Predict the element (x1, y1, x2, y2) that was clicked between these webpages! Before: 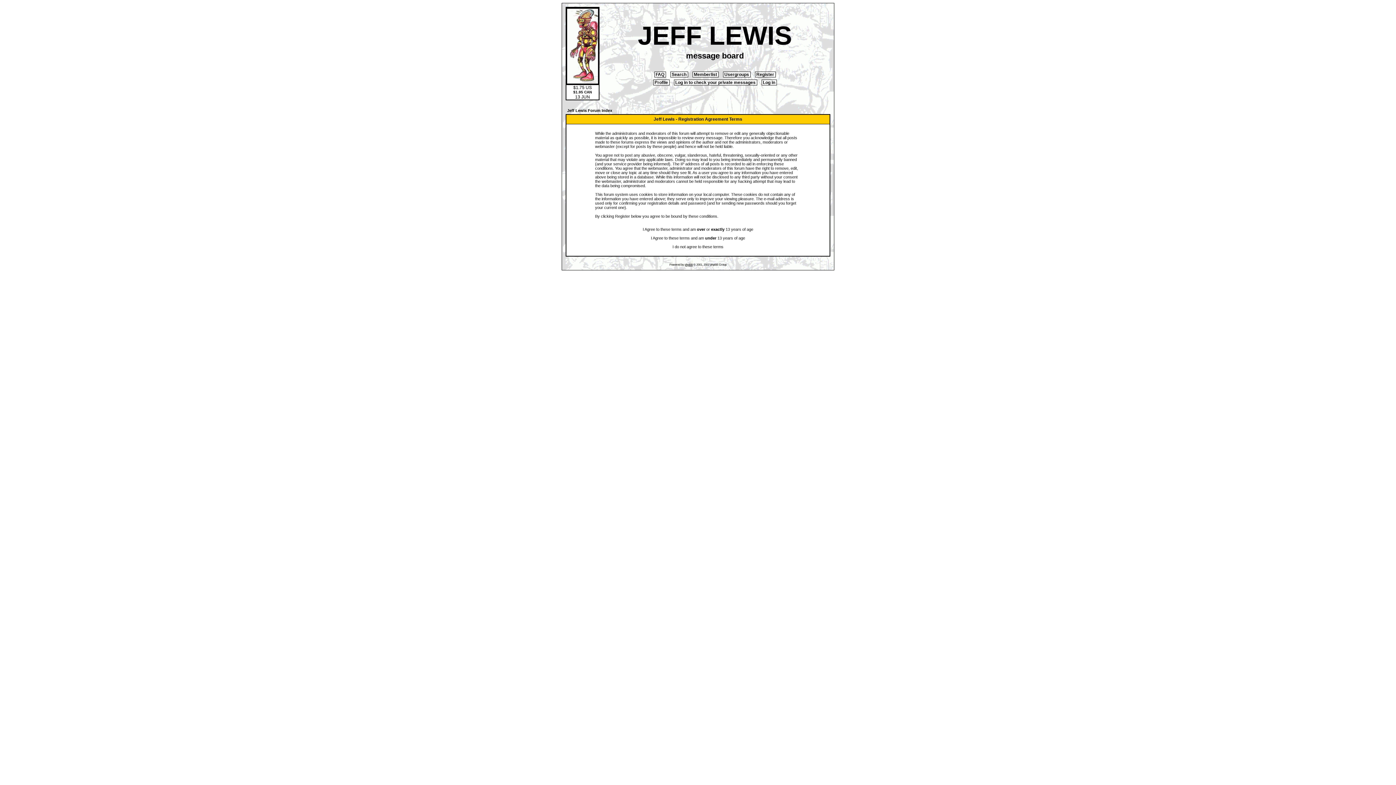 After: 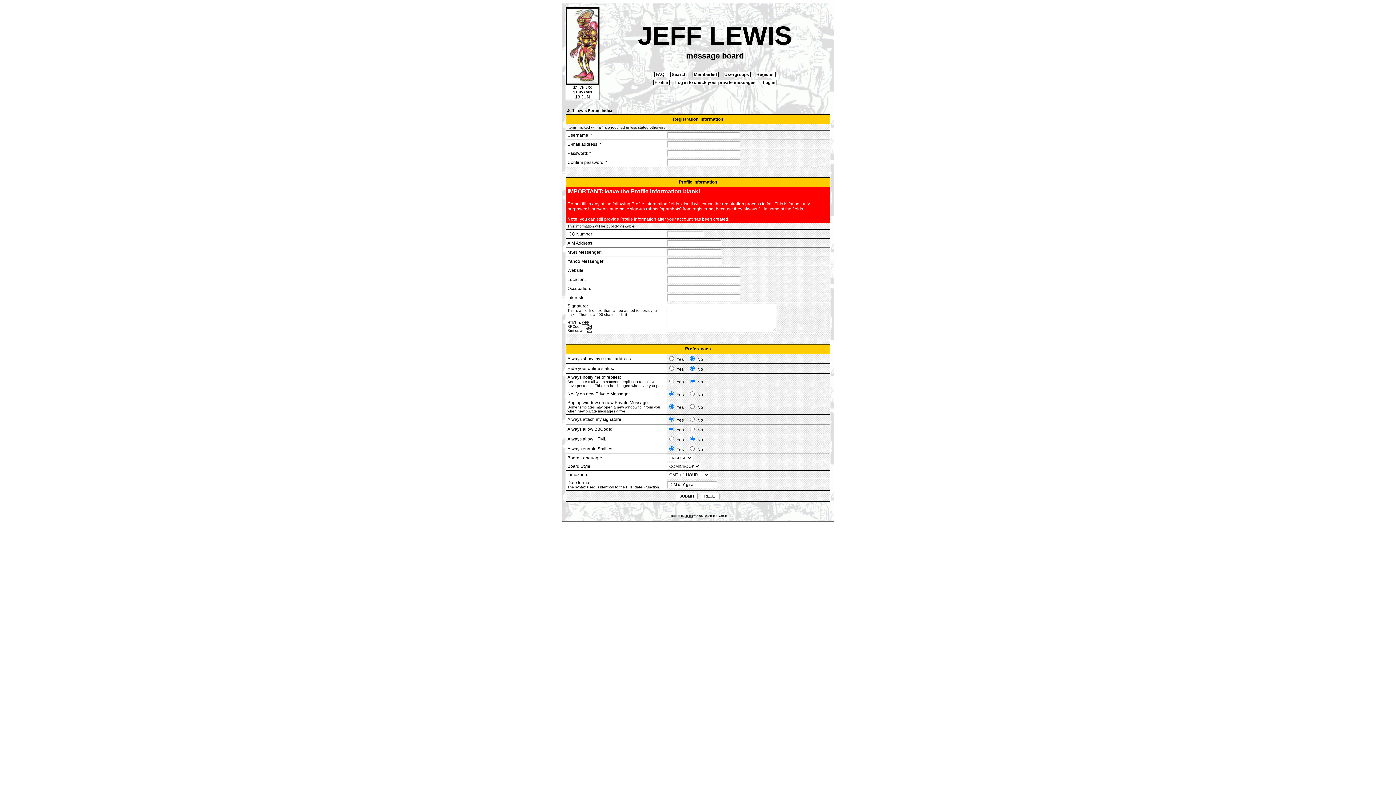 Action: label: I Agree to these terms and am under 13 years of age bbox: (651, 236, 745, 240)